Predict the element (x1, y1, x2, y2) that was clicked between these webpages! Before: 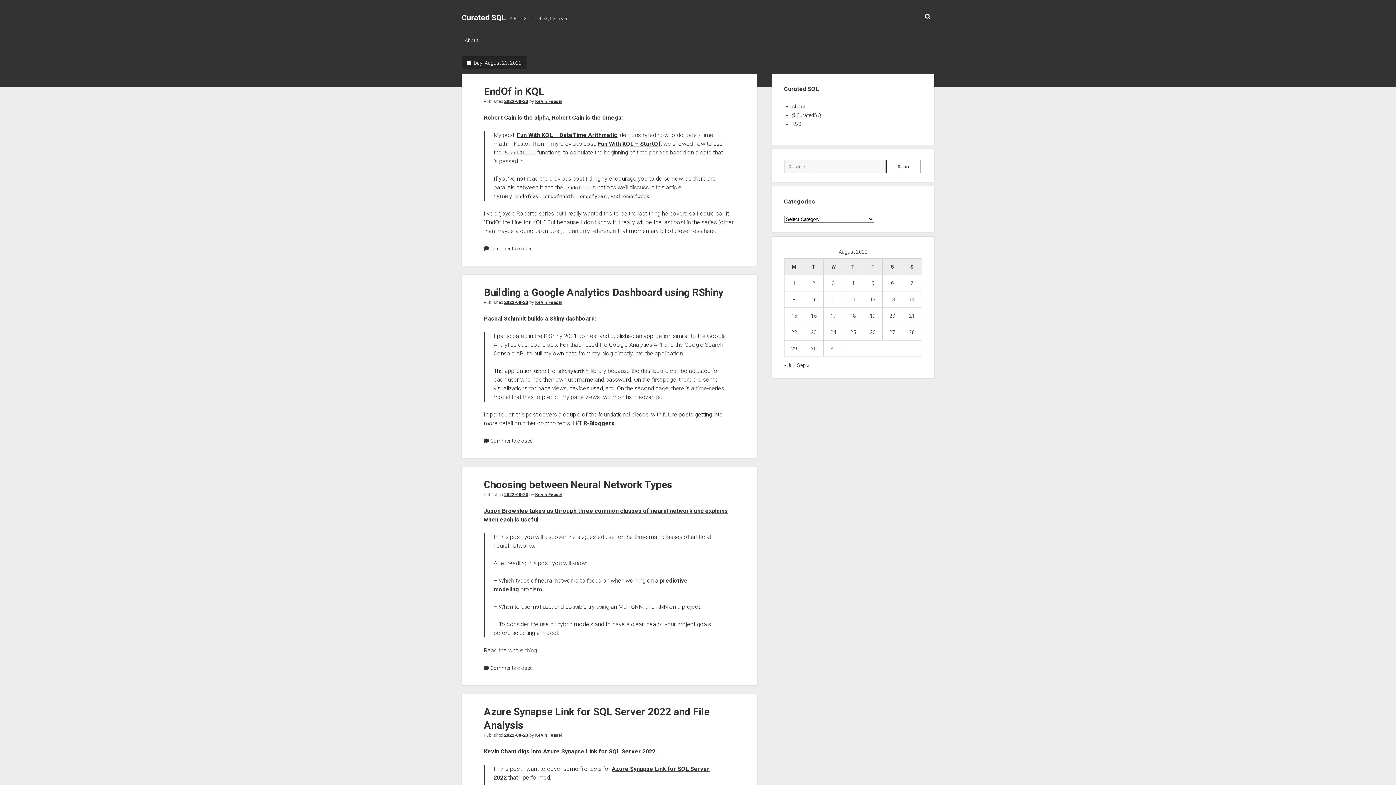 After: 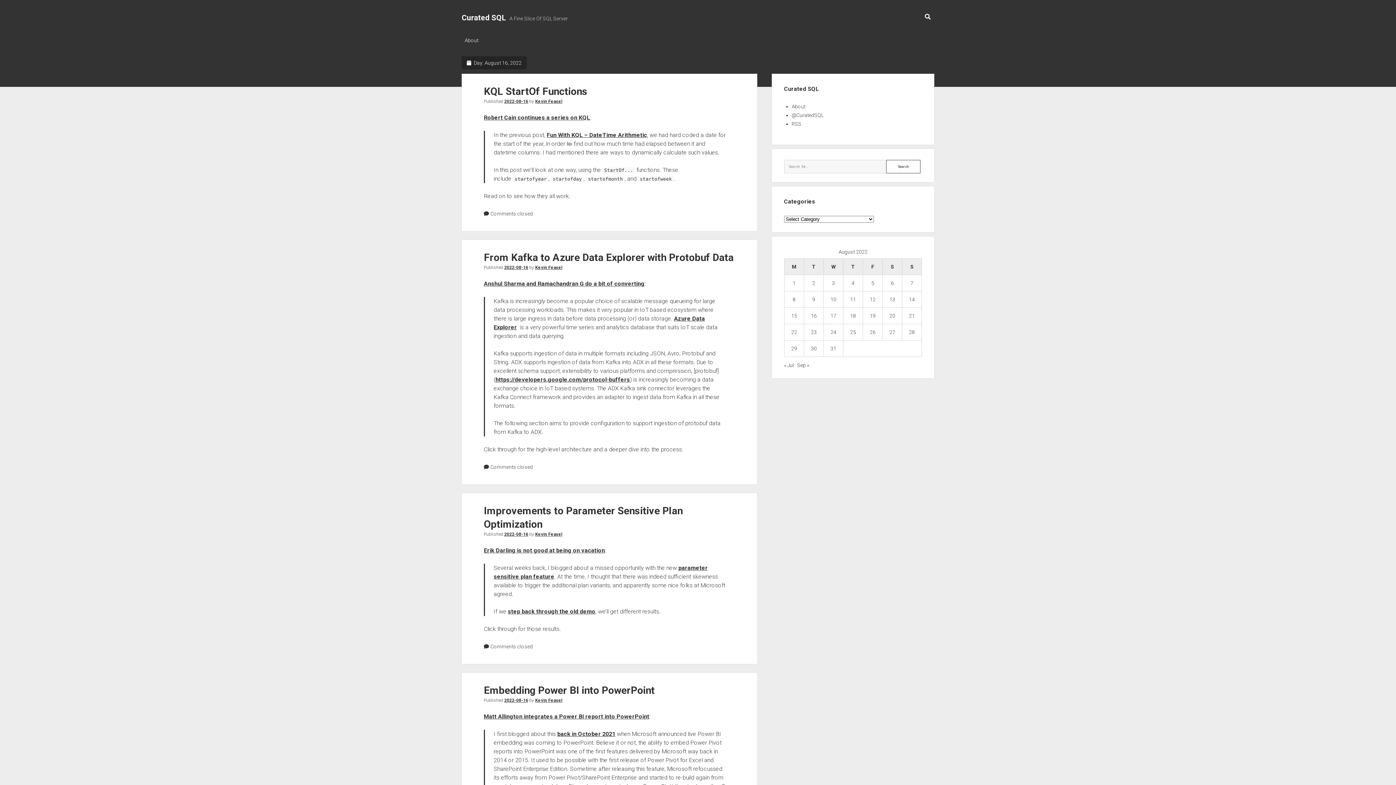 Action: label: Posts published on August 16, 2022 bbox: (811, 313, 816, 318)